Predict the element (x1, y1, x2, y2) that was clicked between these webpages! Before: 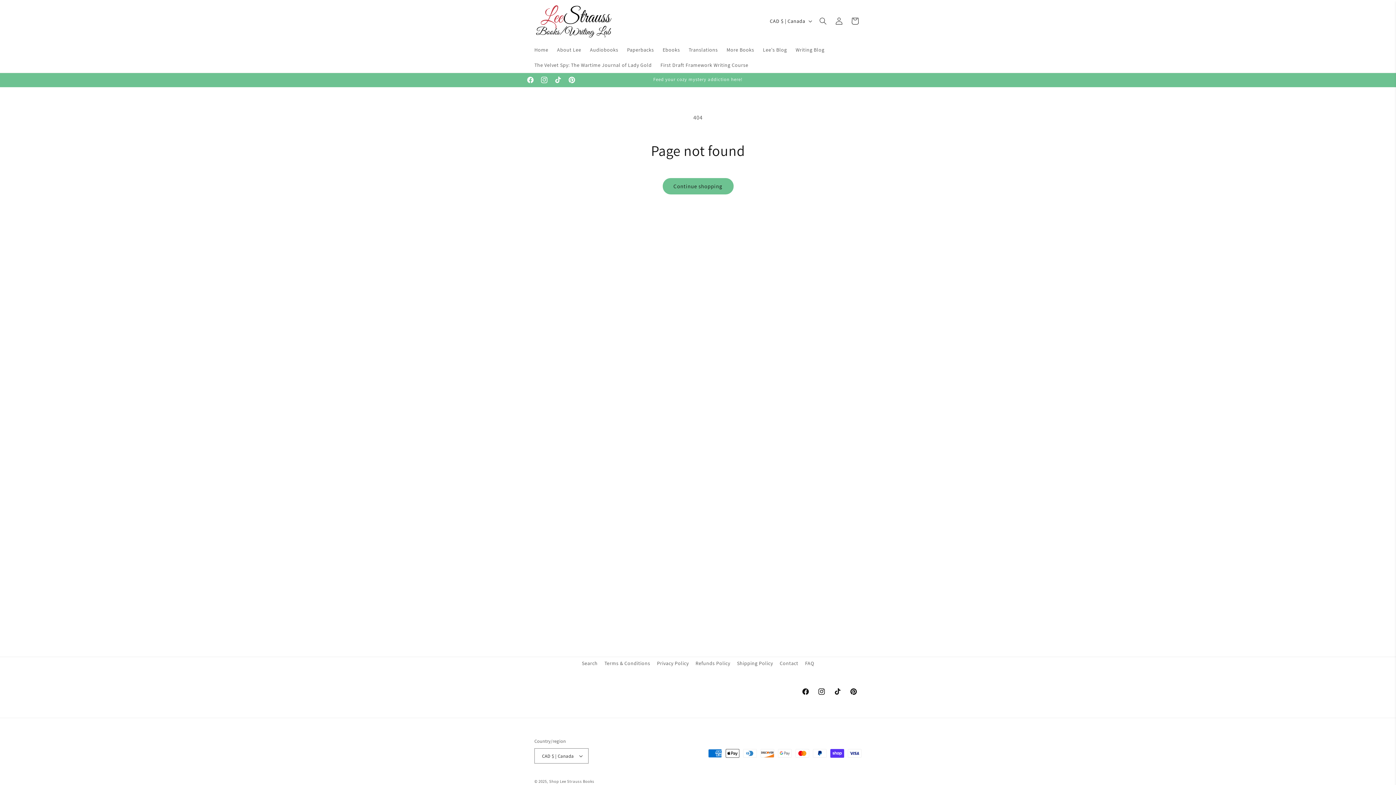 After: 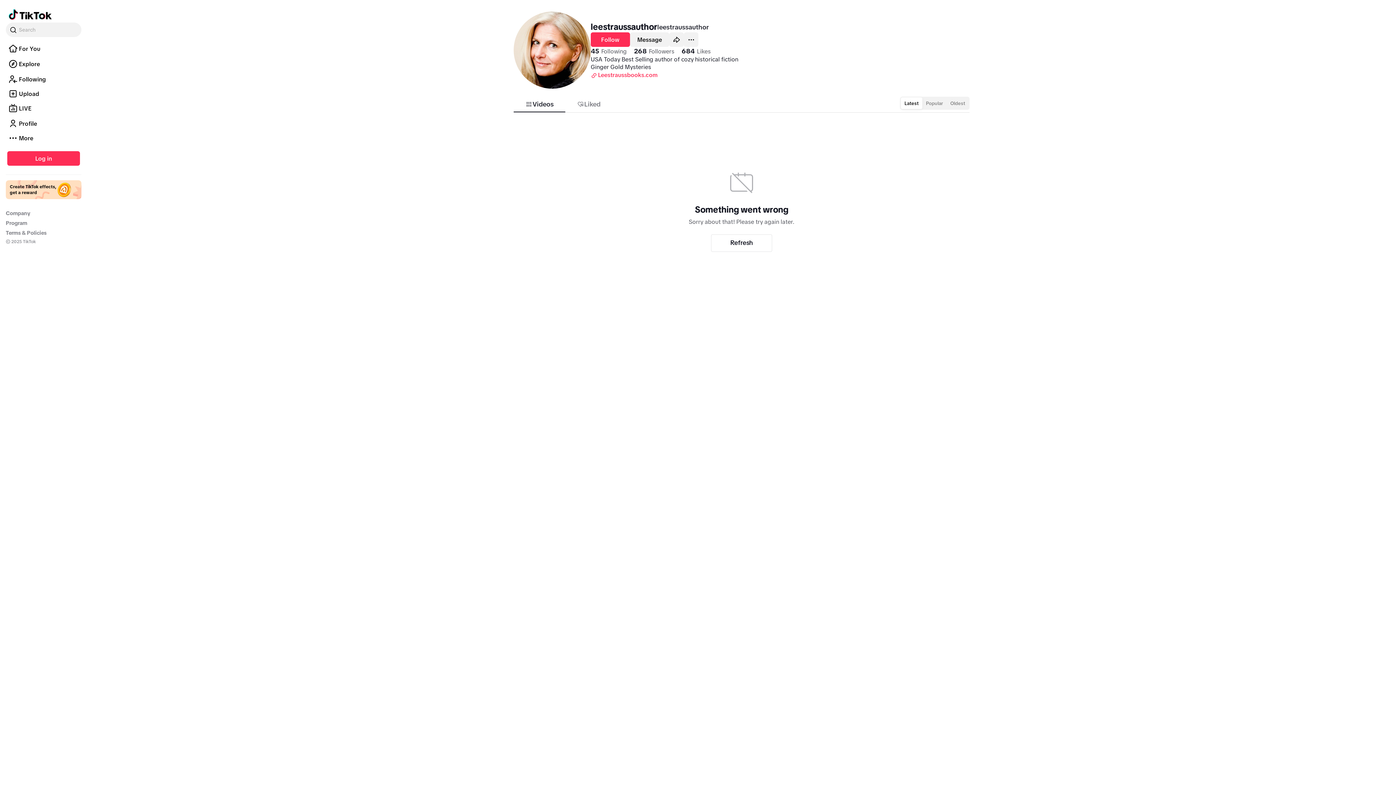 Action: label: TikTok bbox: (829, 684, 845, 700)